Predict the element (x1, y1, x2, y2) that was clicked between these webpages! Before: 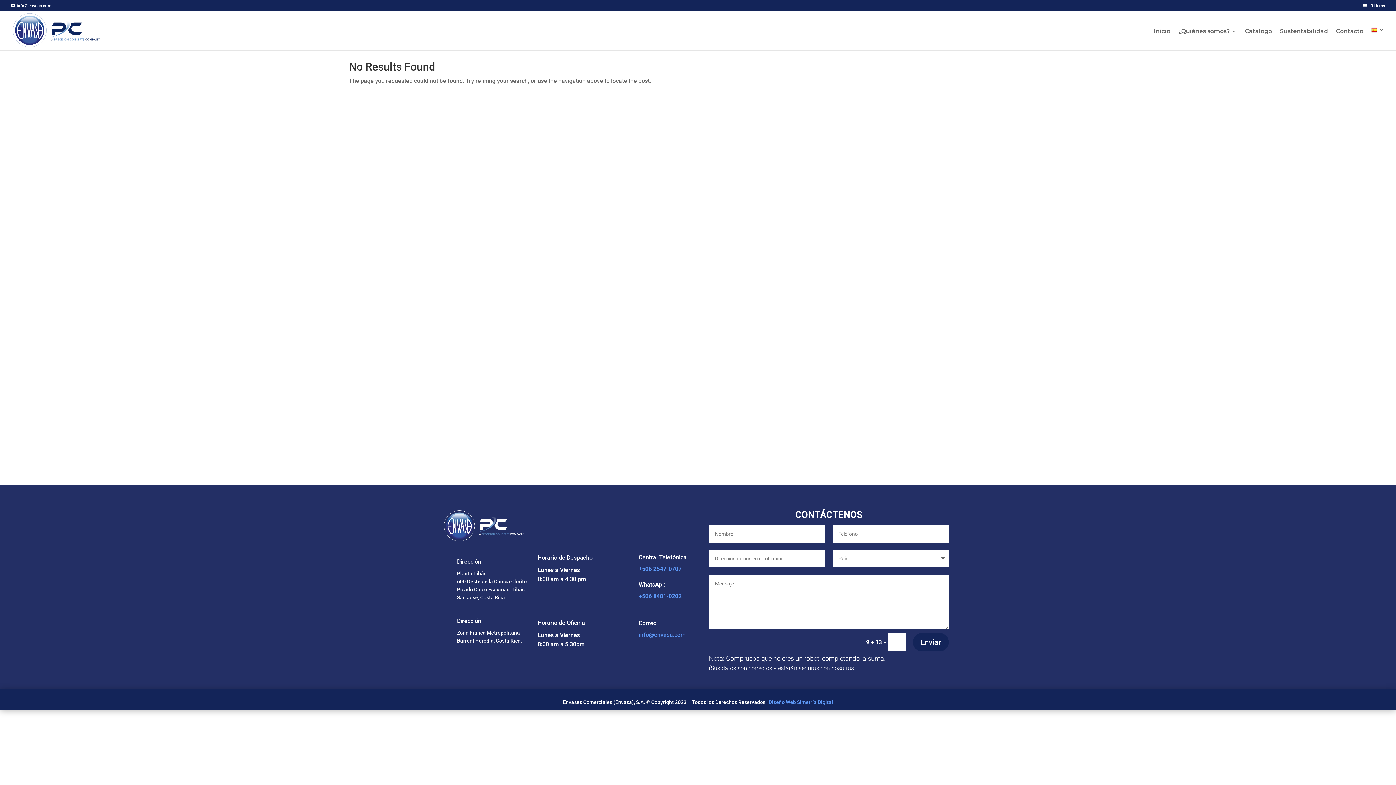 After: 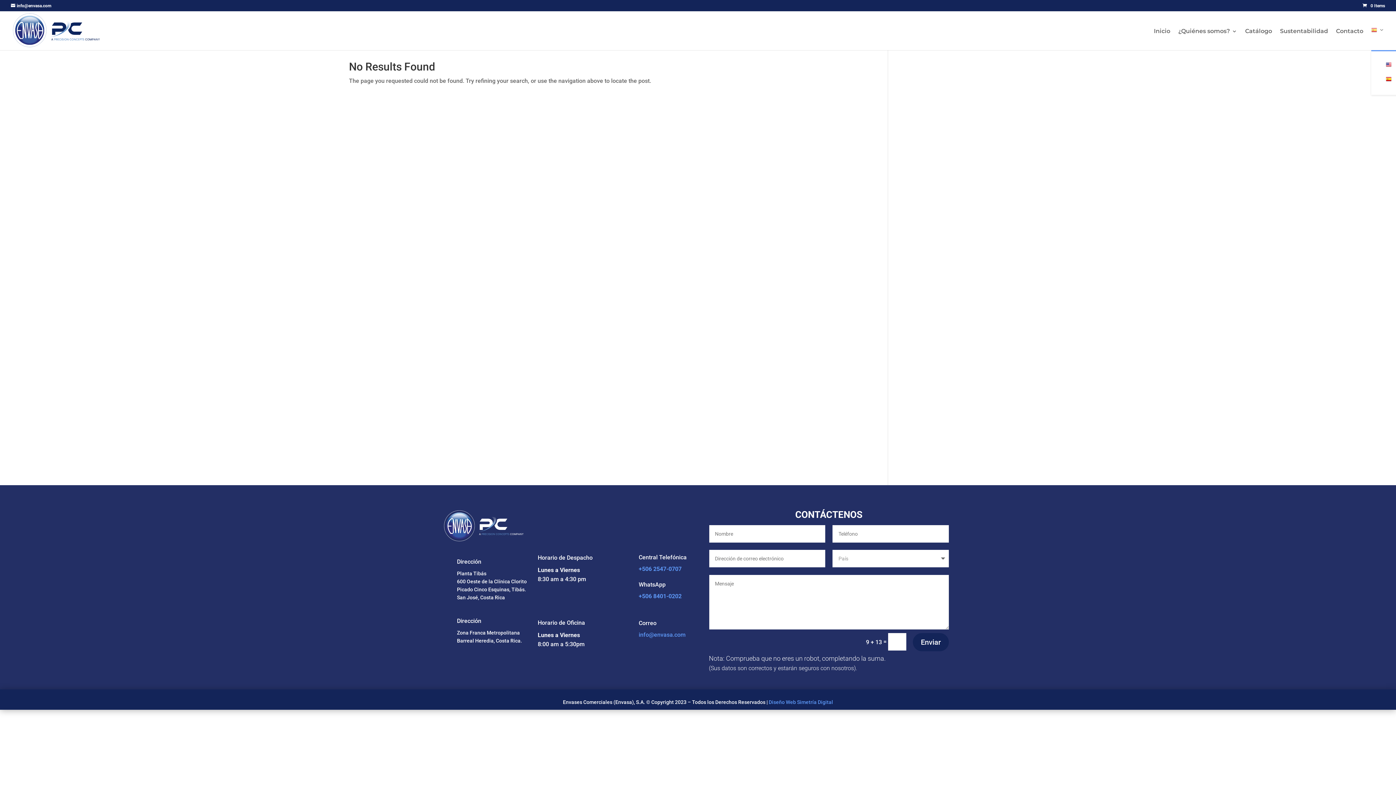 Action: bbox: (1371, 27, 1384, 50)